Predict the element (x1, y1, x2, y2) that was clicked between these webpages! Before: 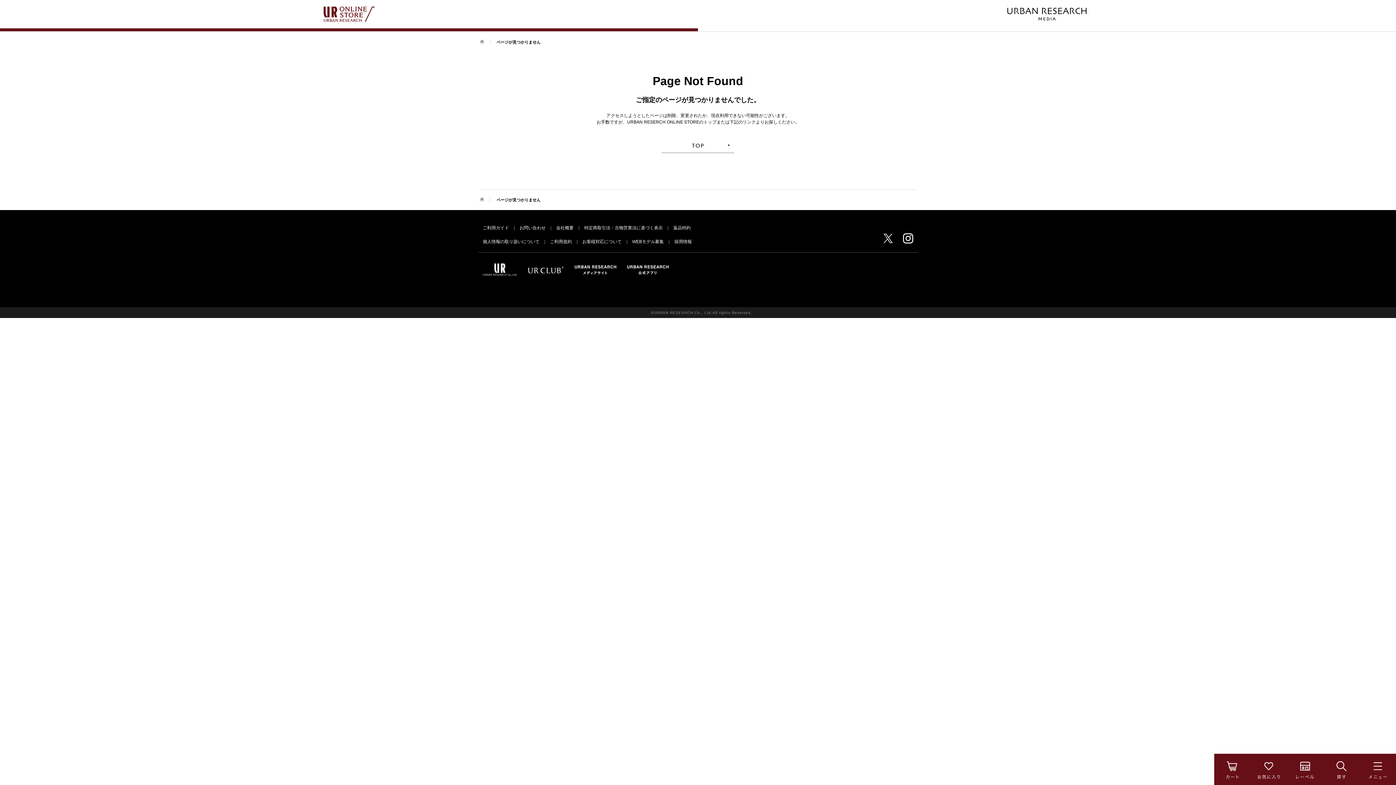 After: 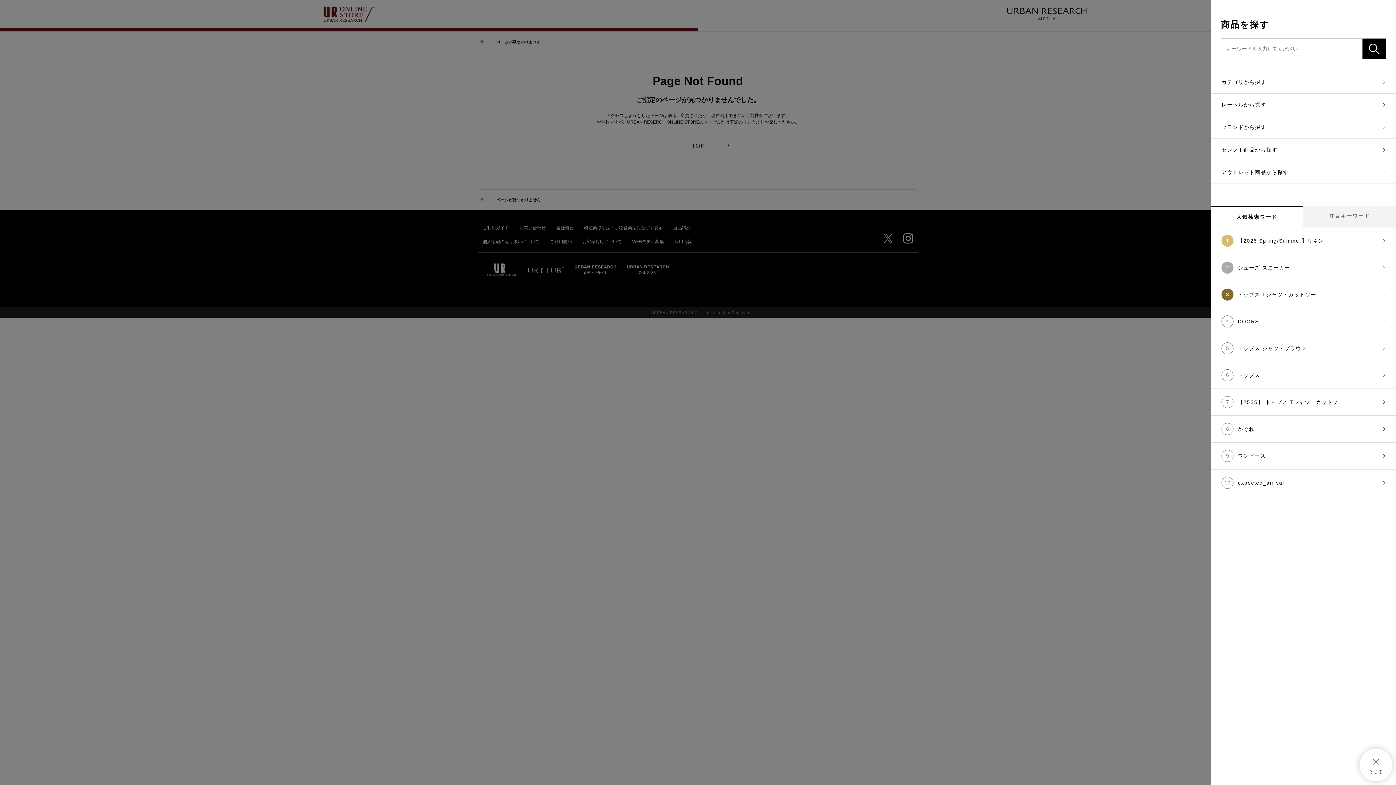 Action: bbox: (1323, 754, 1360, 758)